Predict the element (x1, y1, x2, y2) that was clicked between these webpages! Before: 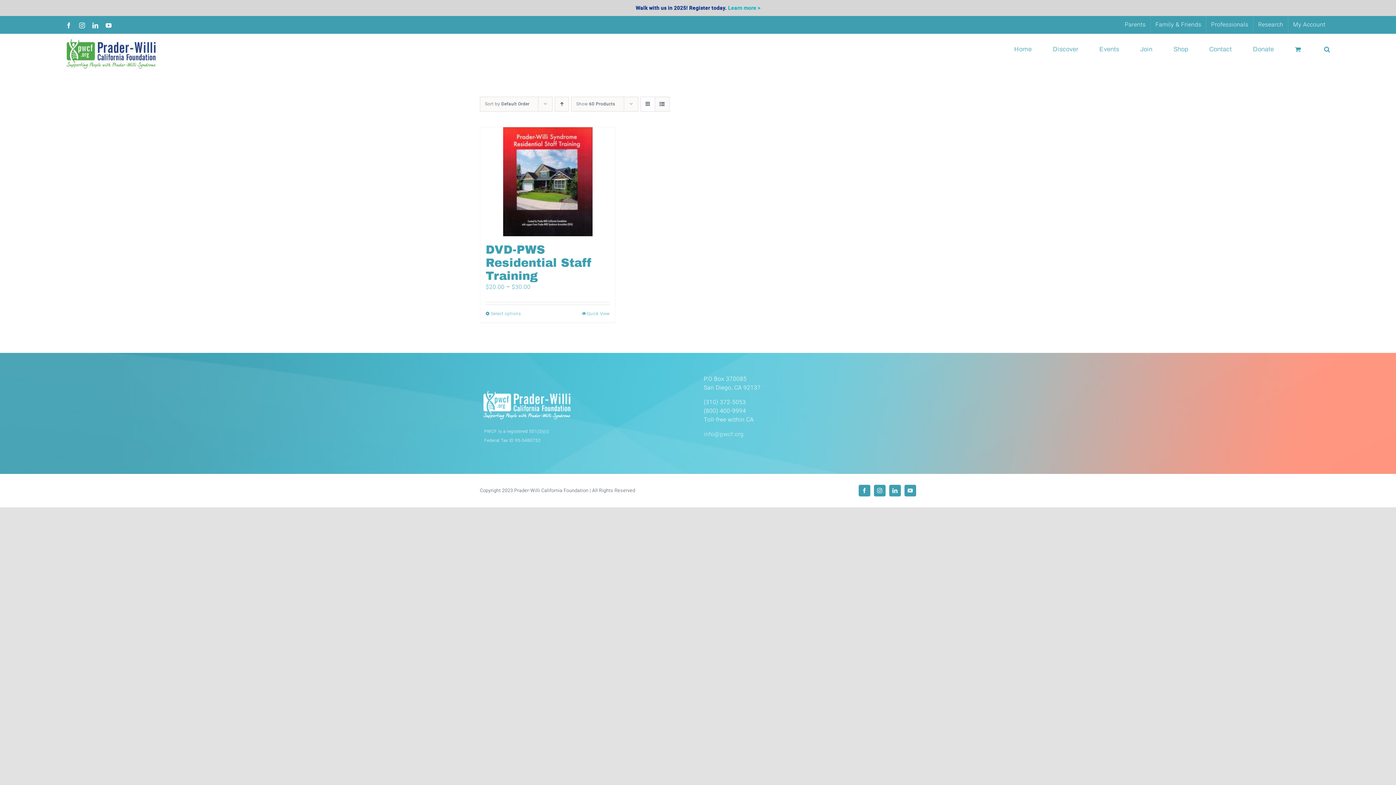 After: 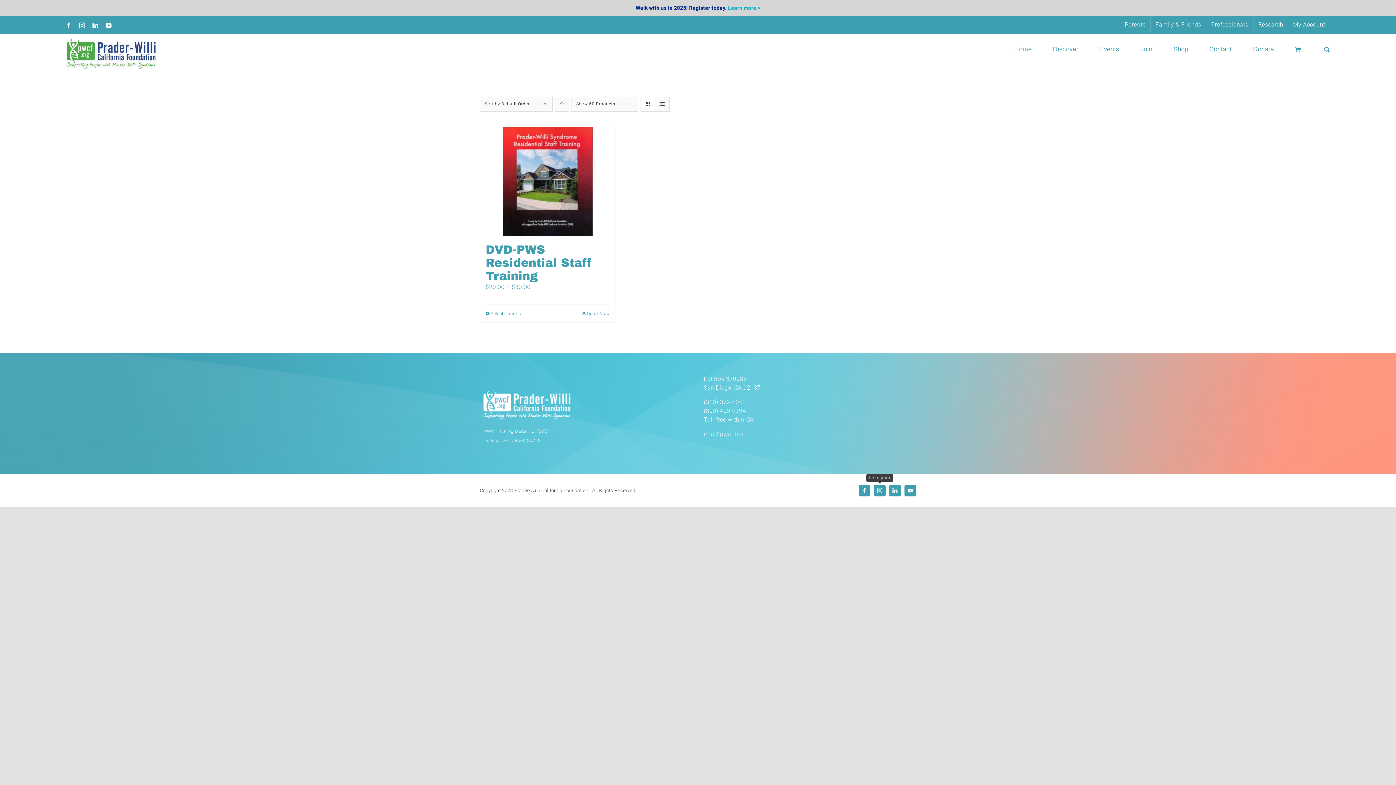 Action: label: Instagram bbox: (874, 484, 885, 496)